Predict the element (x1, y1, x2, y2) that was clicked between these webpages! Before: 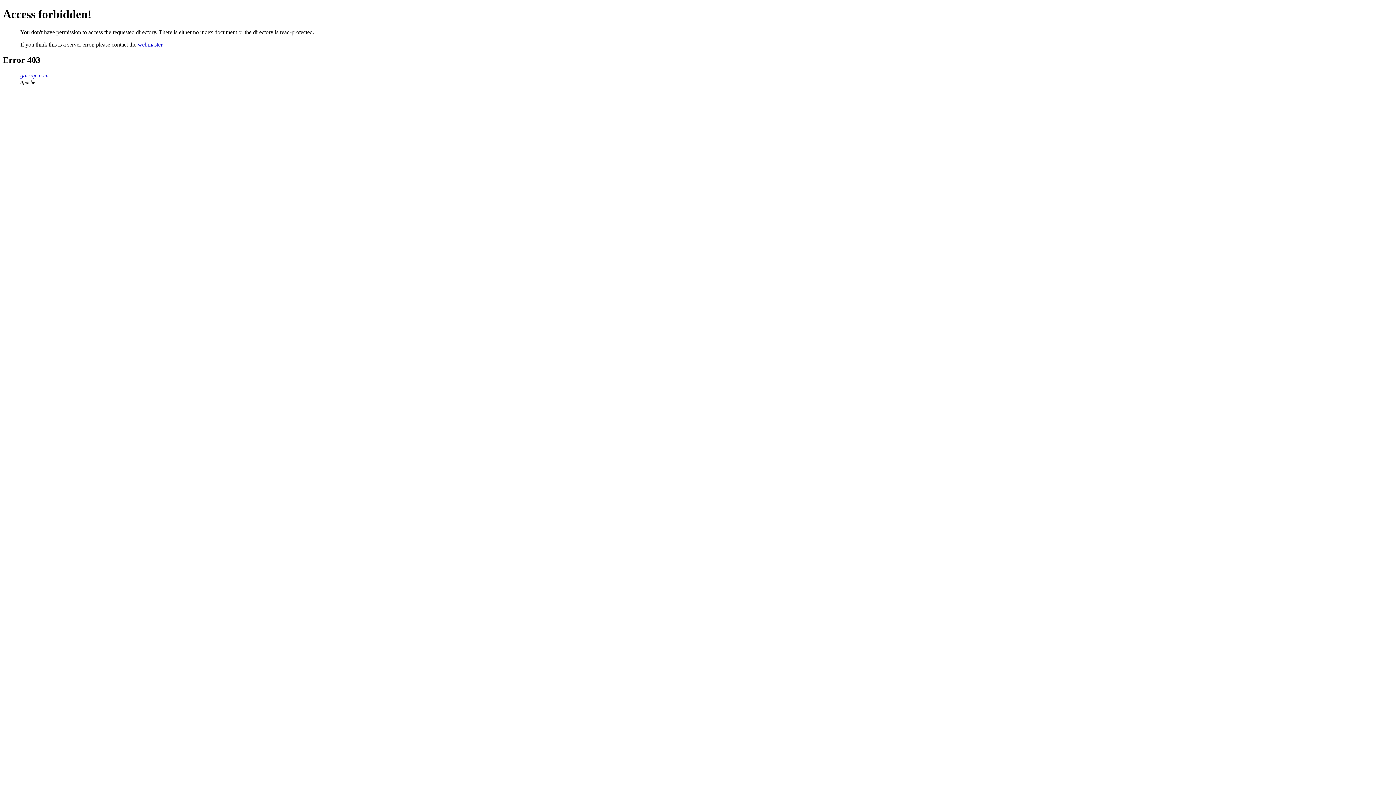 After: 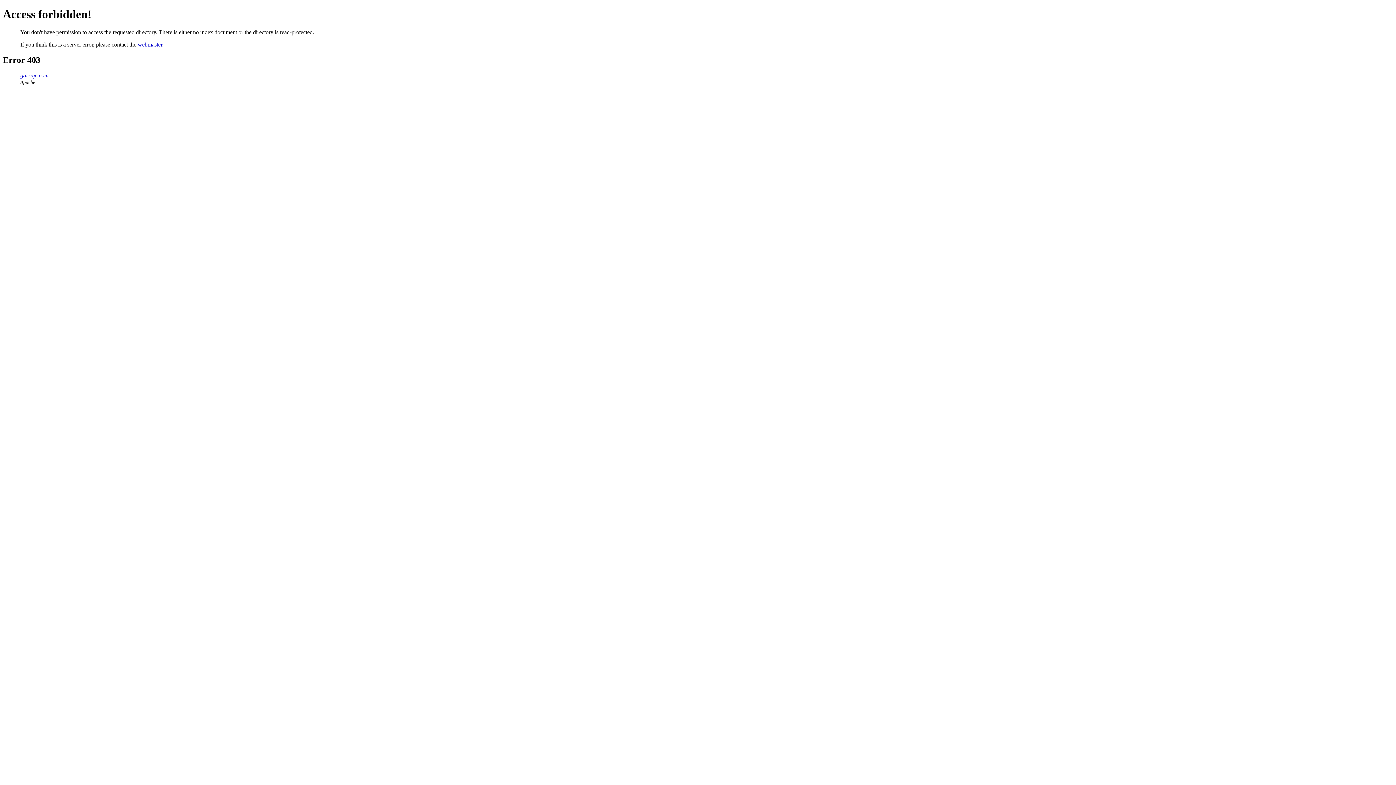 Action: bbox: (20, 72, 48, 78) label: garraje.com